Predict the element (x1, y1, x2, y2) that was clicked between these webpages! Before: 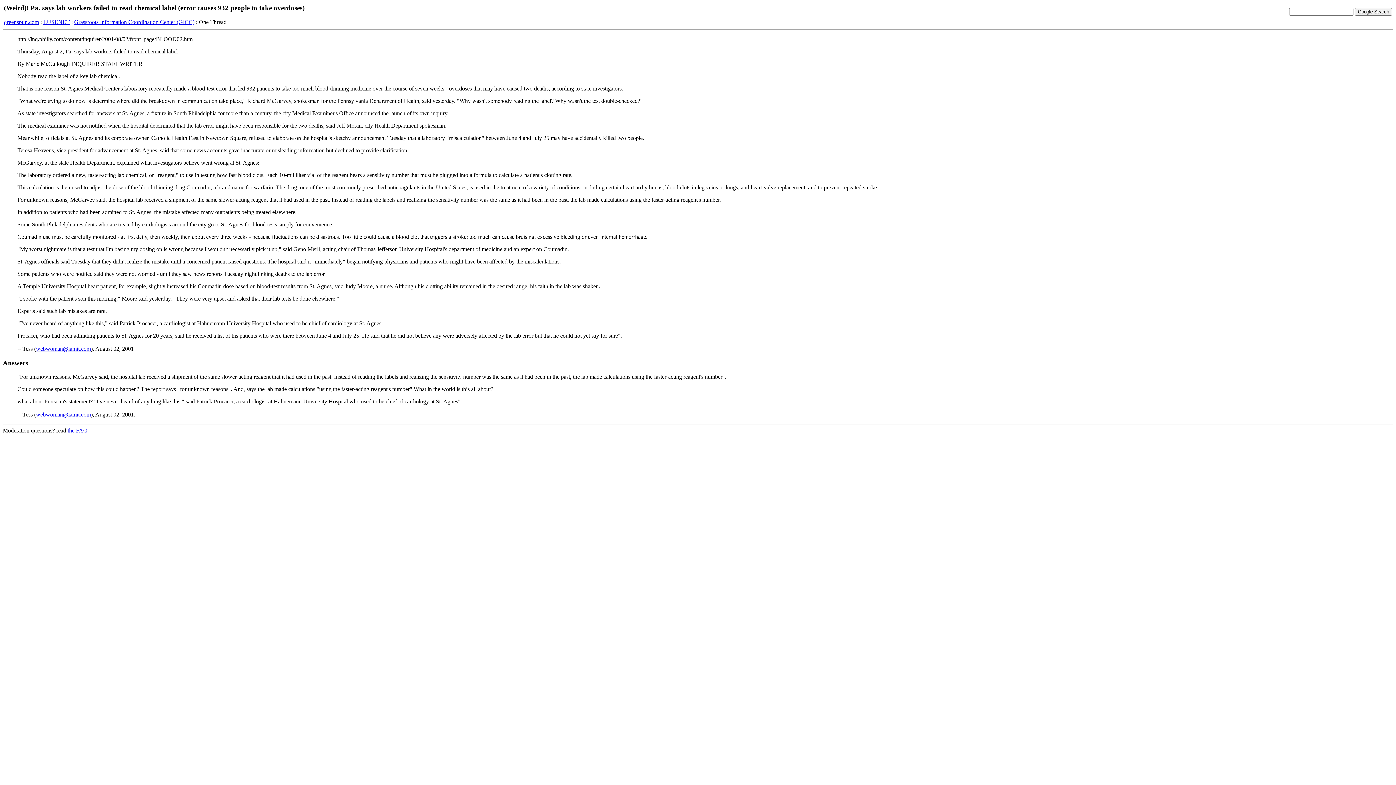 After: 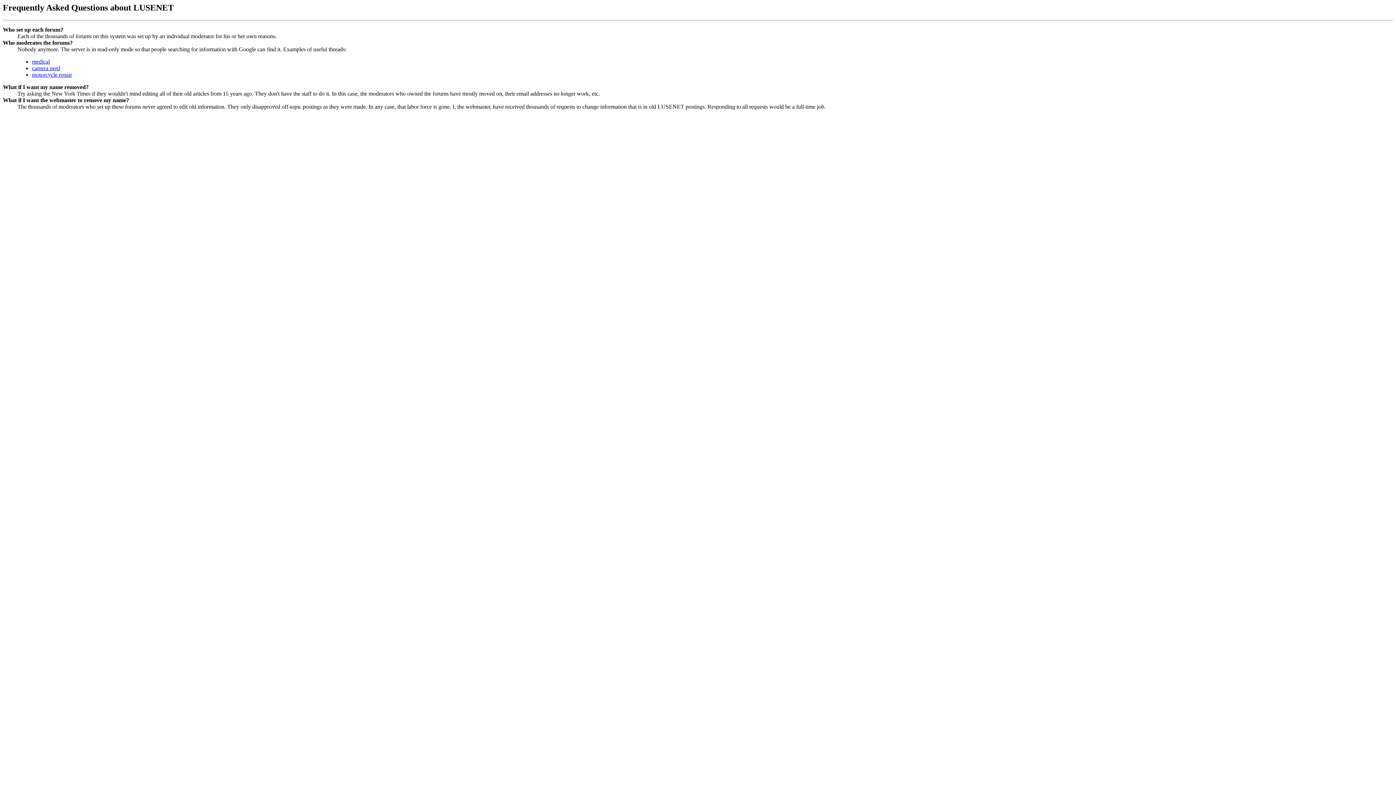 Action: bbox: (67, 427, 87, 433) label: the FAQ